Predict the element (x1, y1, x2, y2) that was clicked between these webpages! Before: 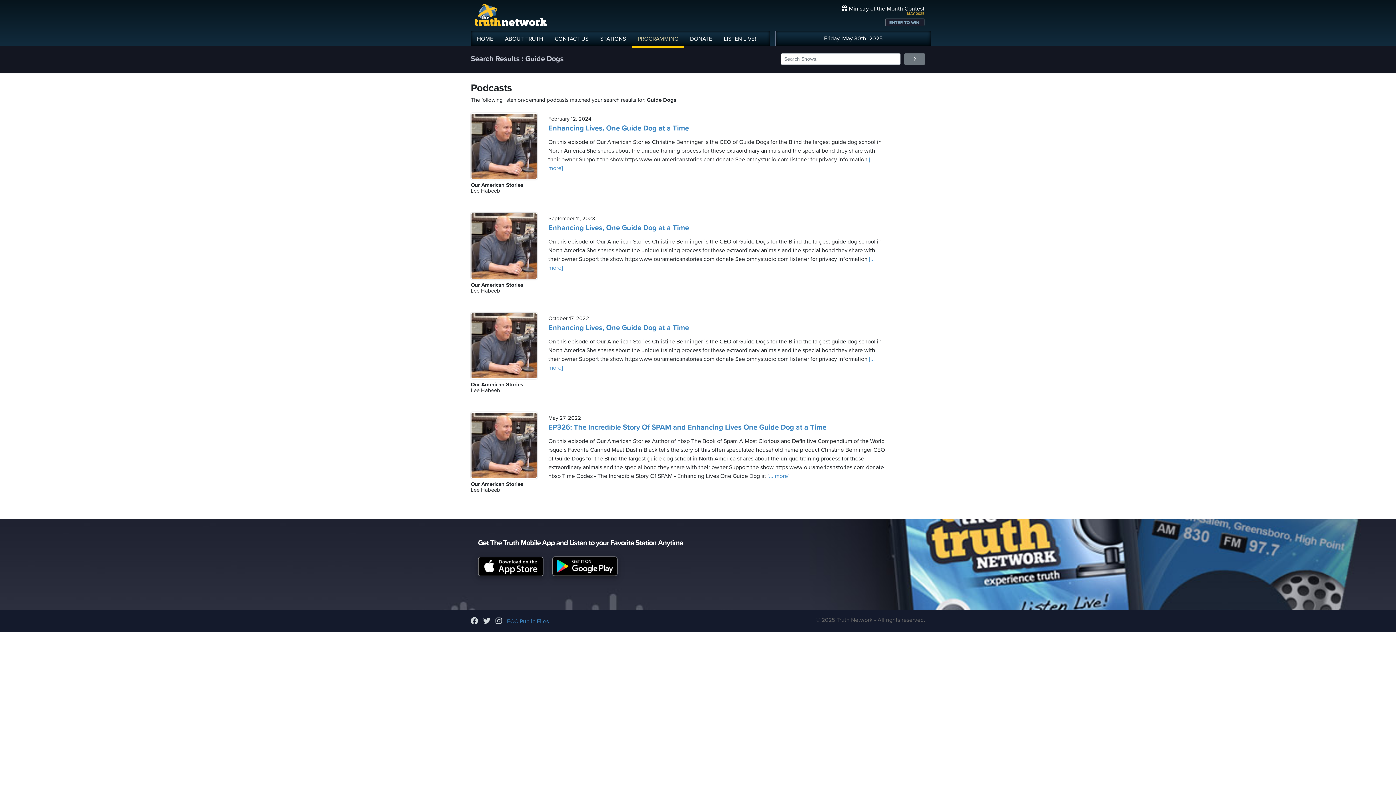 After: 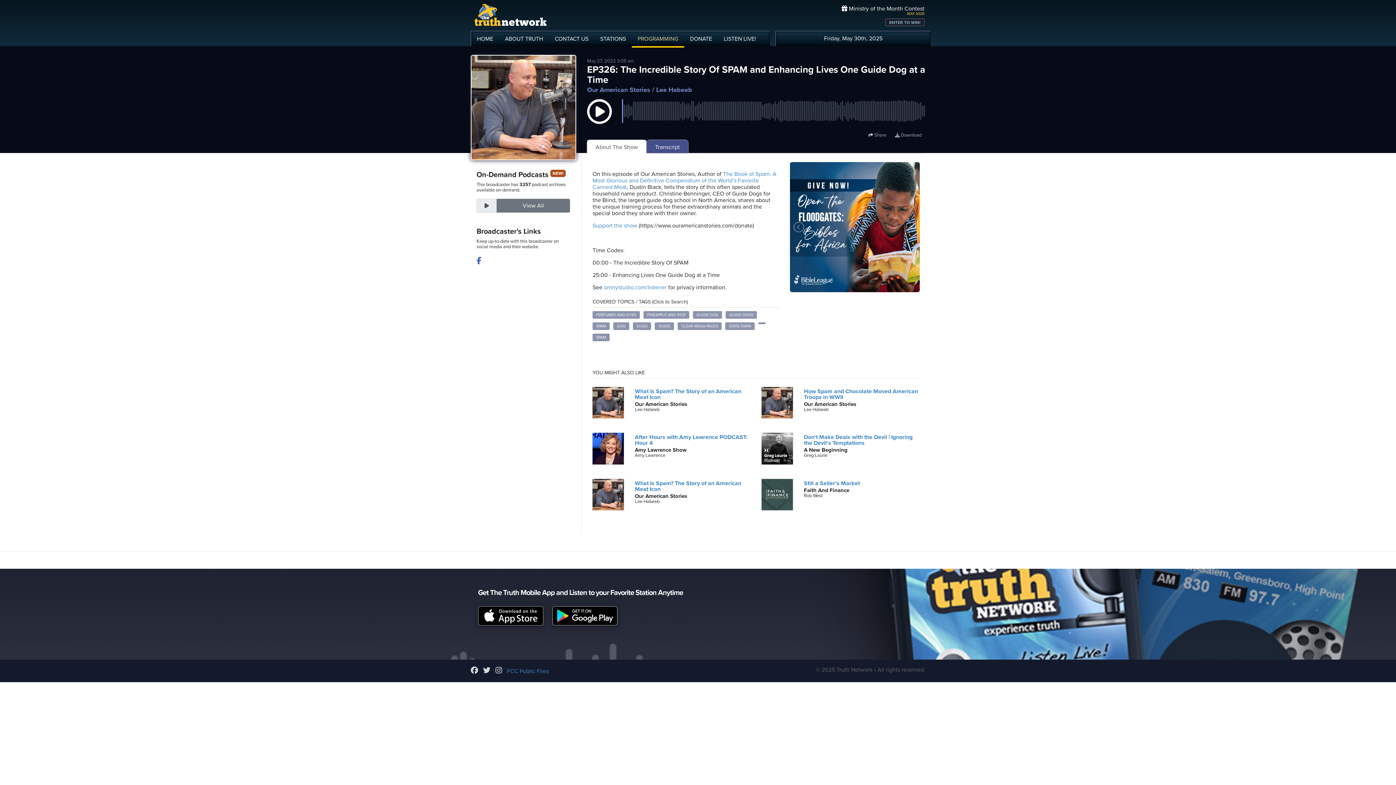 Action: bbox: (766, 472, 789, 479) label:  [... more]